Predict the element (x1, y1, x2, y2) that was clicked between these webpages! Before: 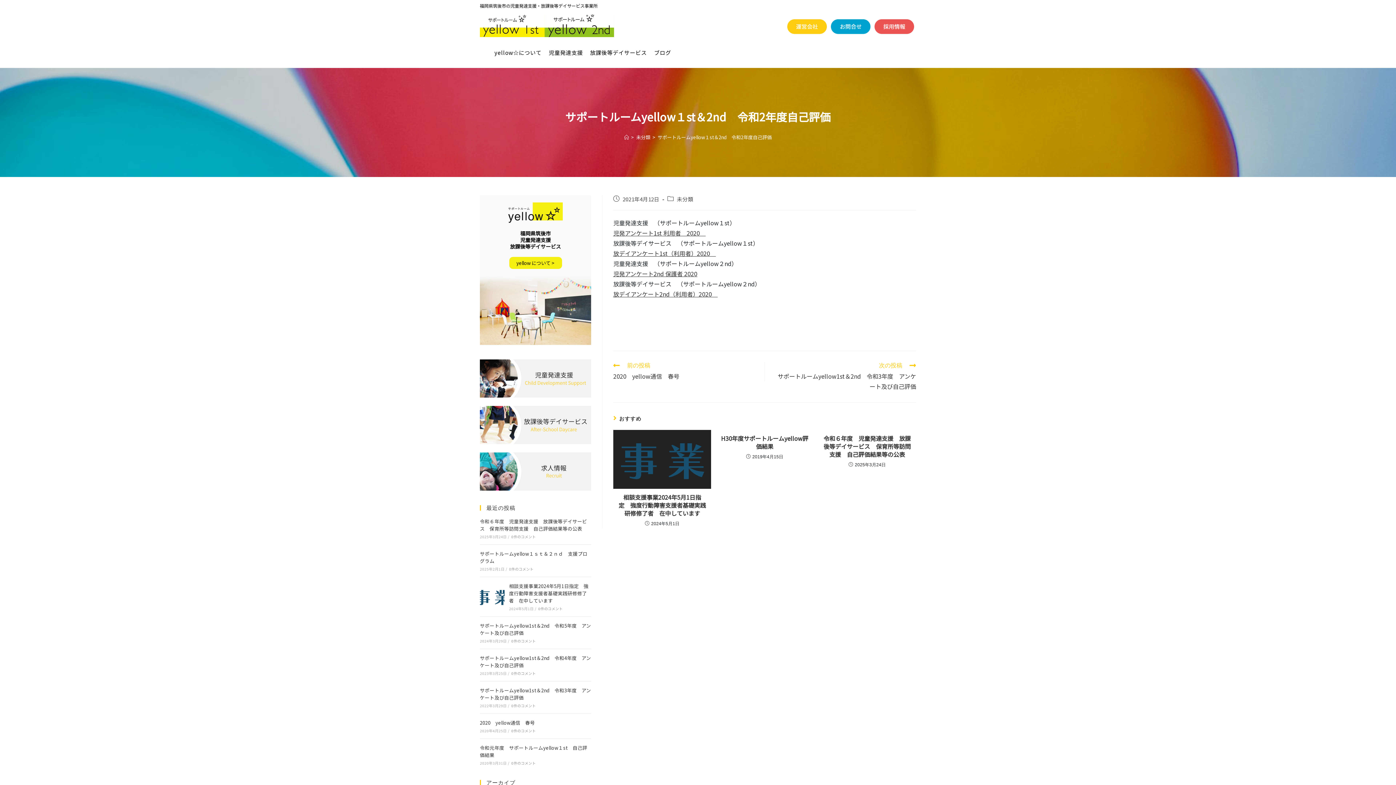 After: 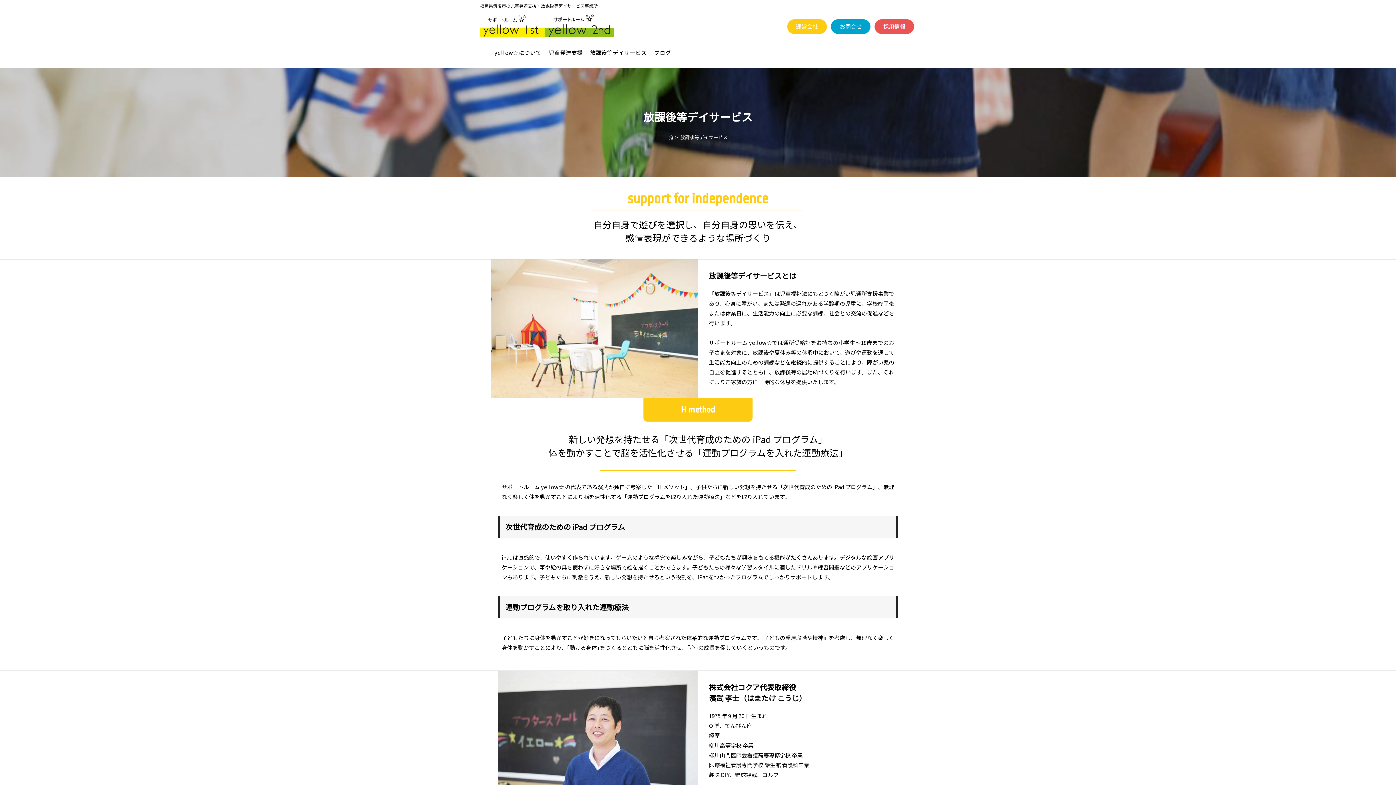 Action: bbox: (586, 39, 650, 66) label: 放課後等デイサービス